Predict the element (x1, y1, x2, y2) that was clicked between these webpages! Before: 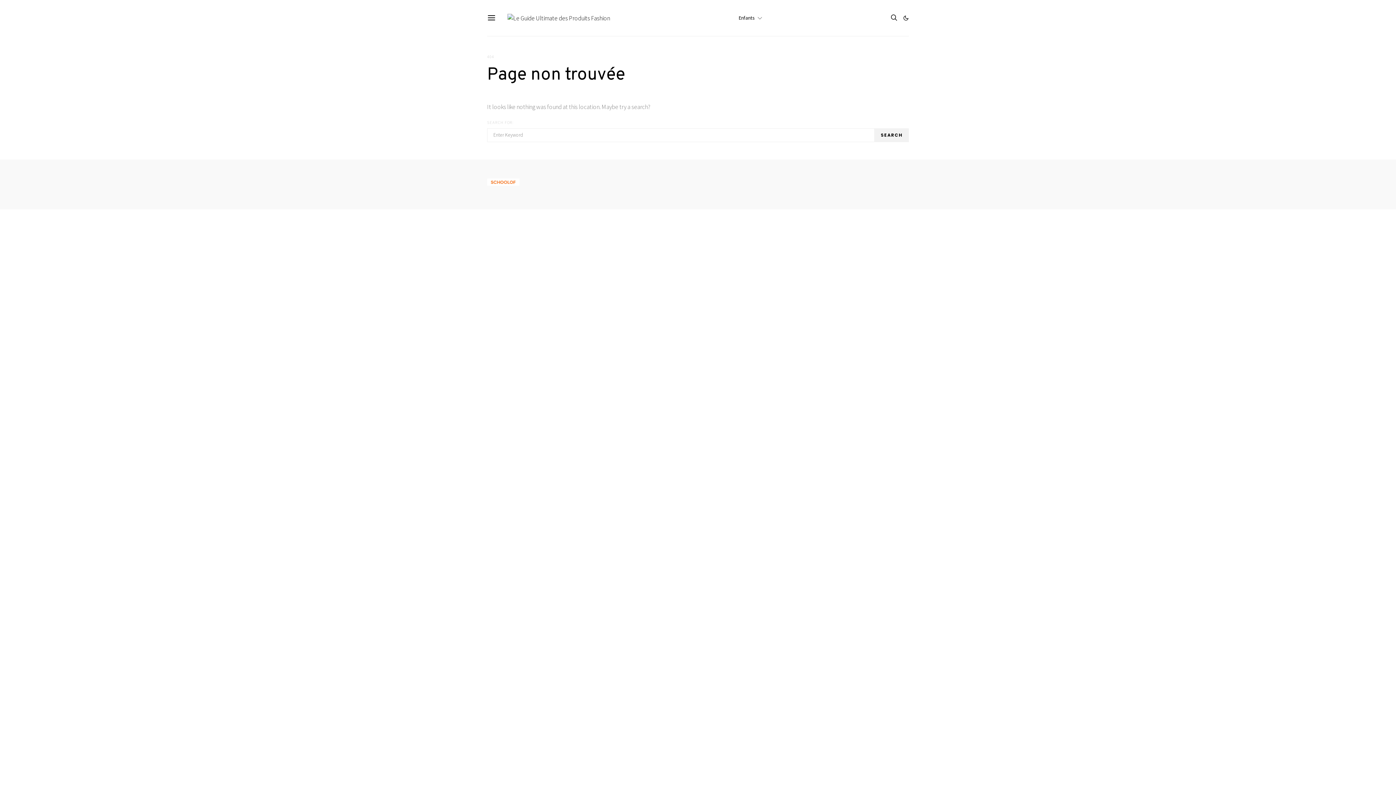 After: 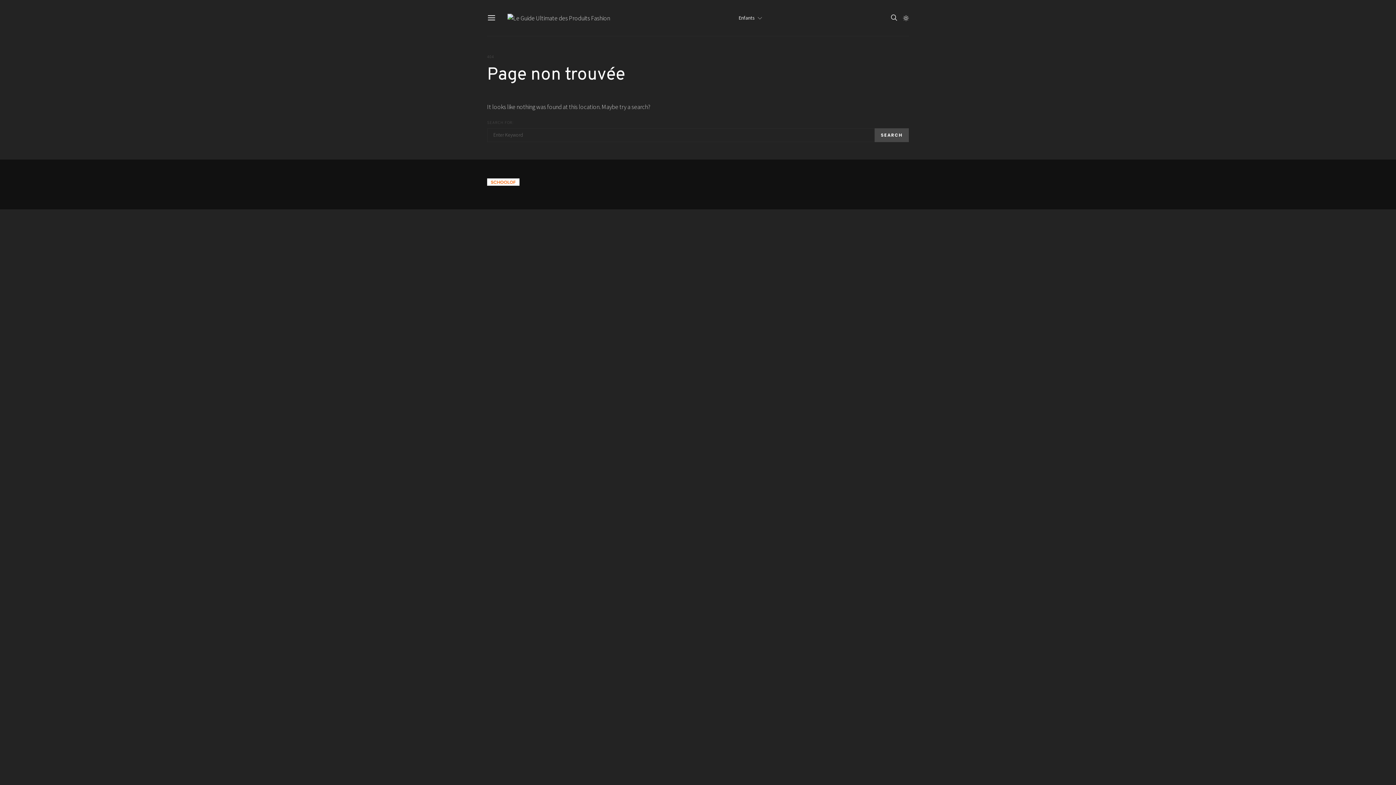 Action: bbox: (903, 15, 909, 20)